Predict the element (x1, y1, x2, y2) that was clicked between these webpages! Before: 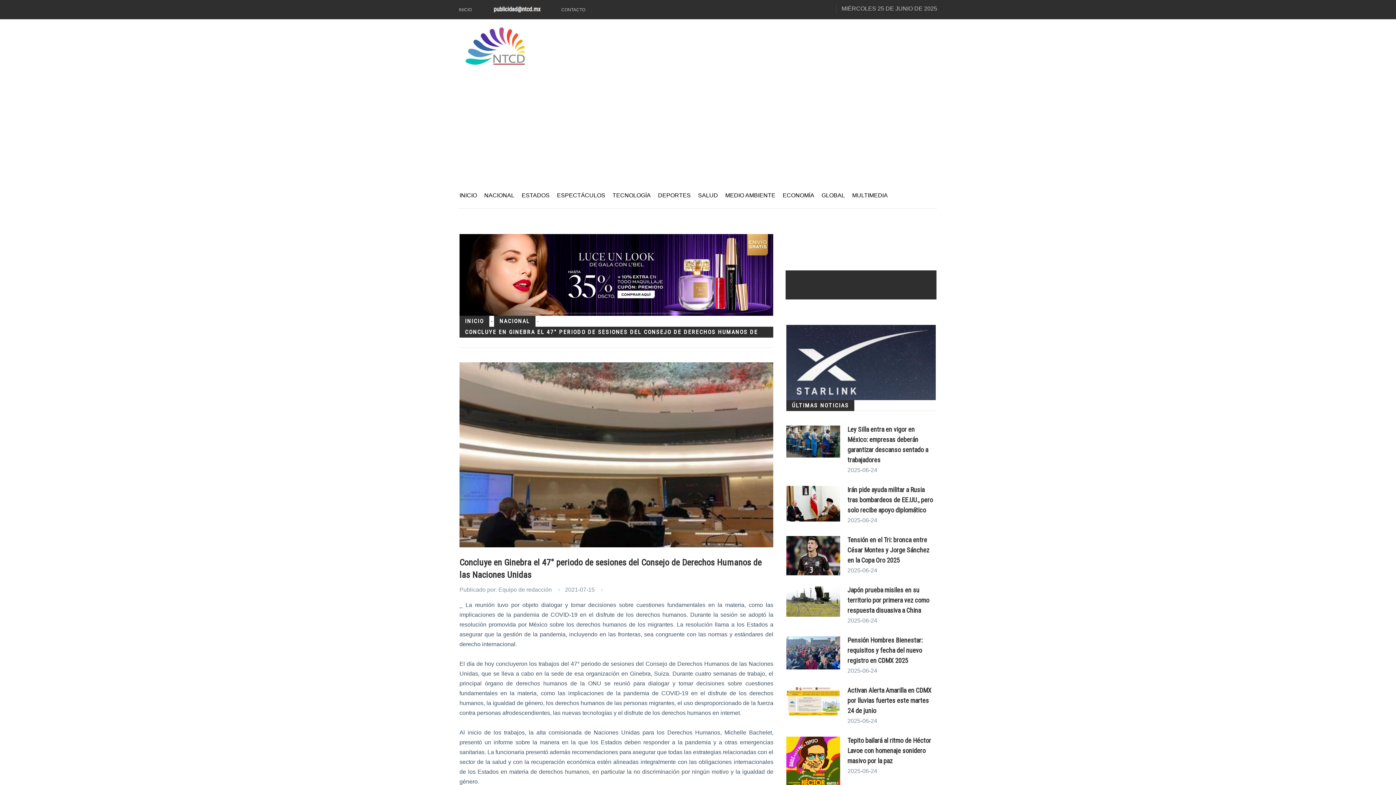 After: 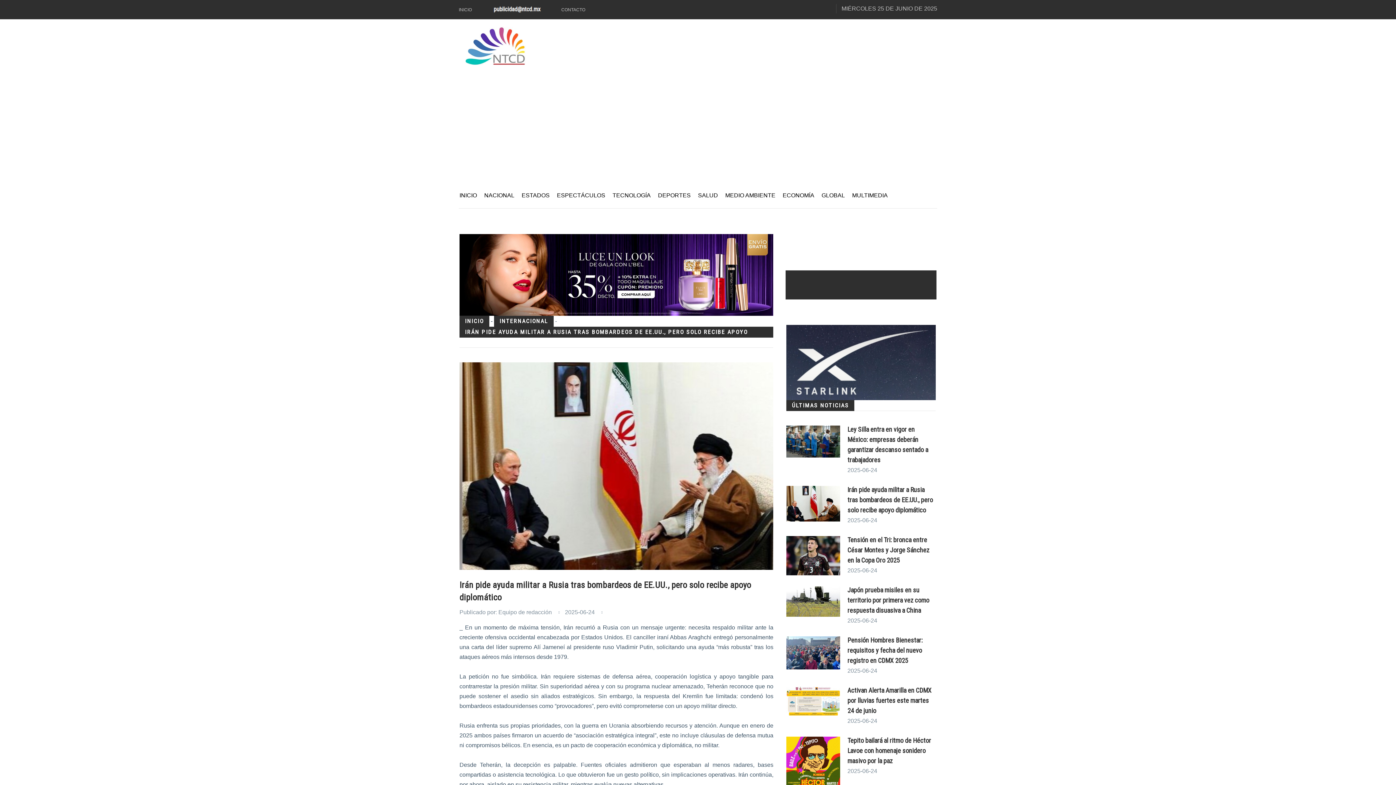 Action: bbox: (847, 486, 933, 514) label: Irán pide ayuda militar a Rusia tras bombardeos de EE.UU., pero solo recibe apoyo diplomático